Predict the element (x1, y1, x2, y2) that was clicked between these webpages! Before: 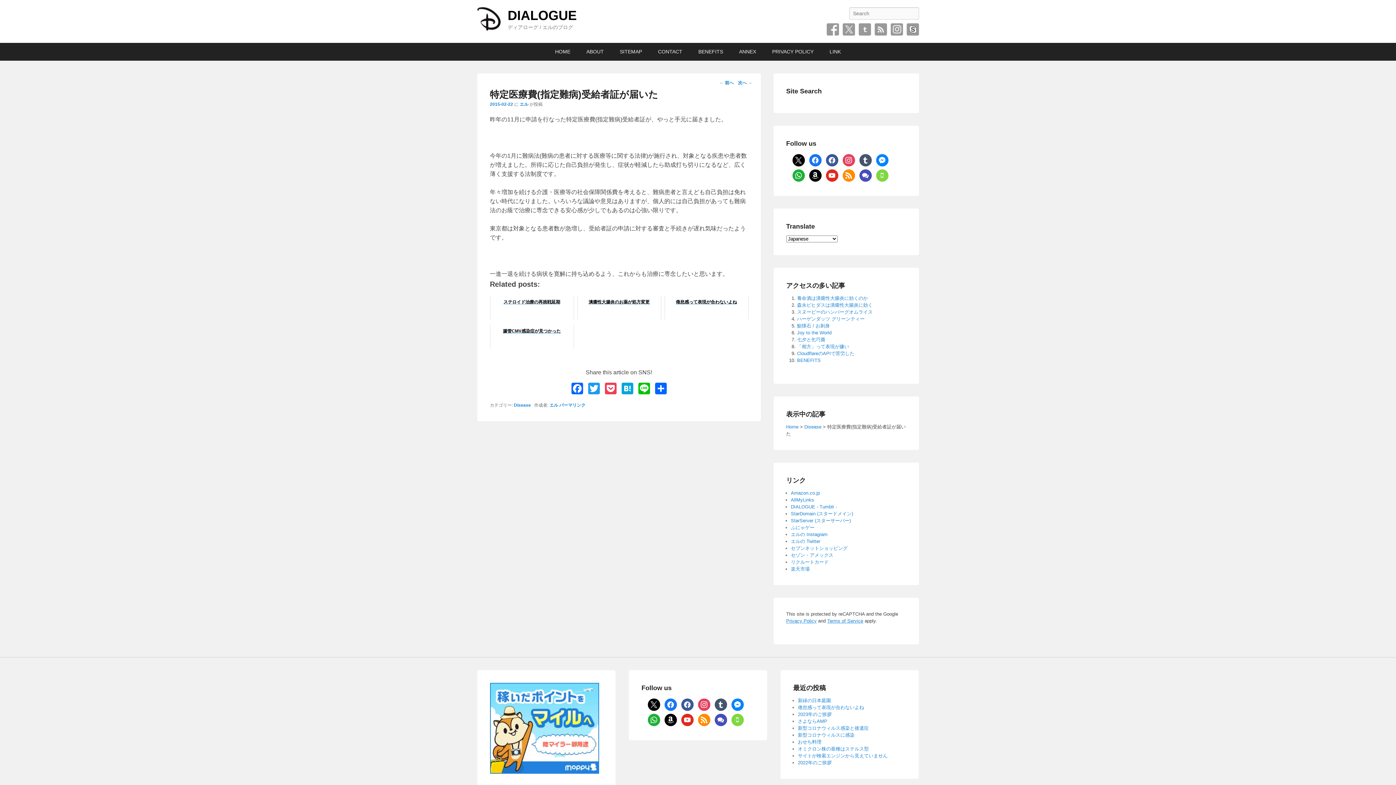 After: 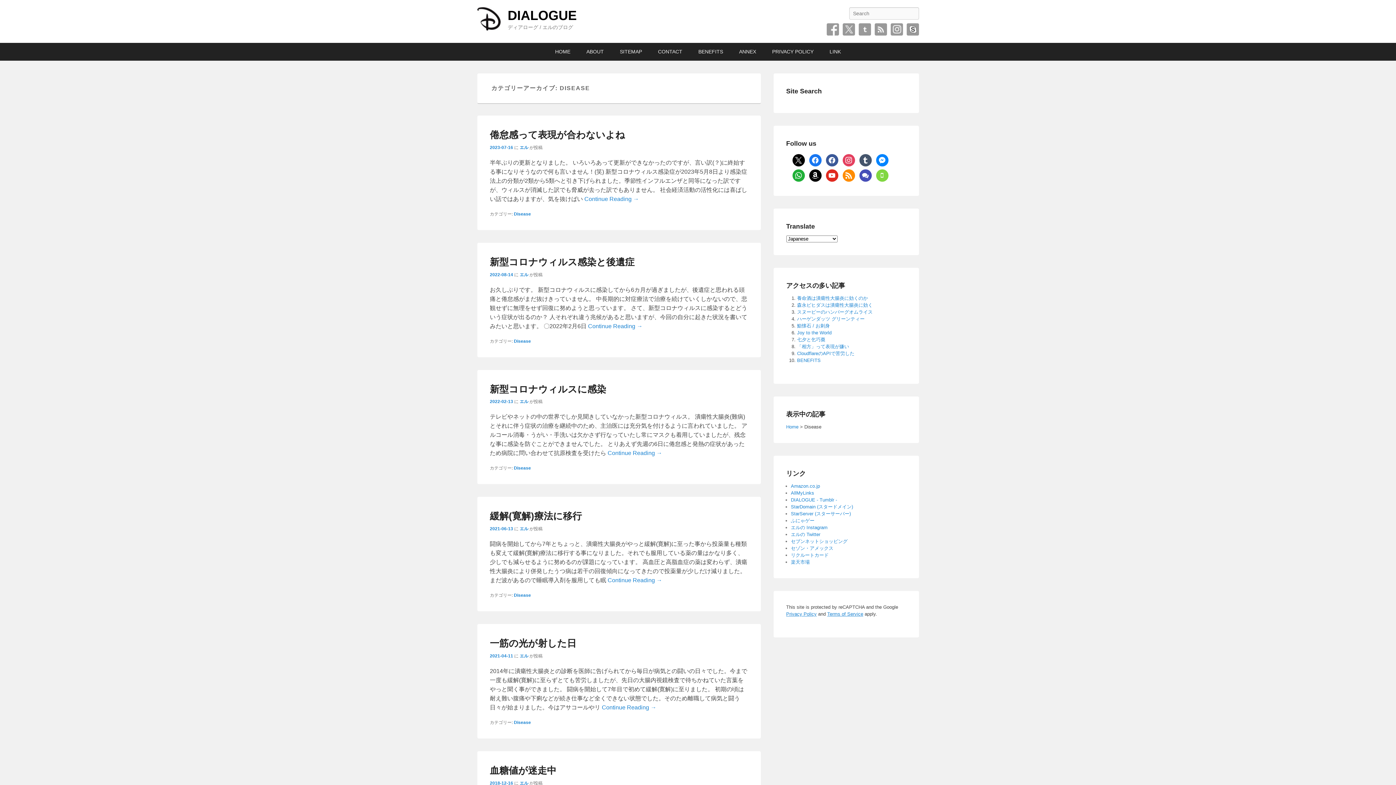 Action: label: Disease bbox: (514, 402, 531, 408)